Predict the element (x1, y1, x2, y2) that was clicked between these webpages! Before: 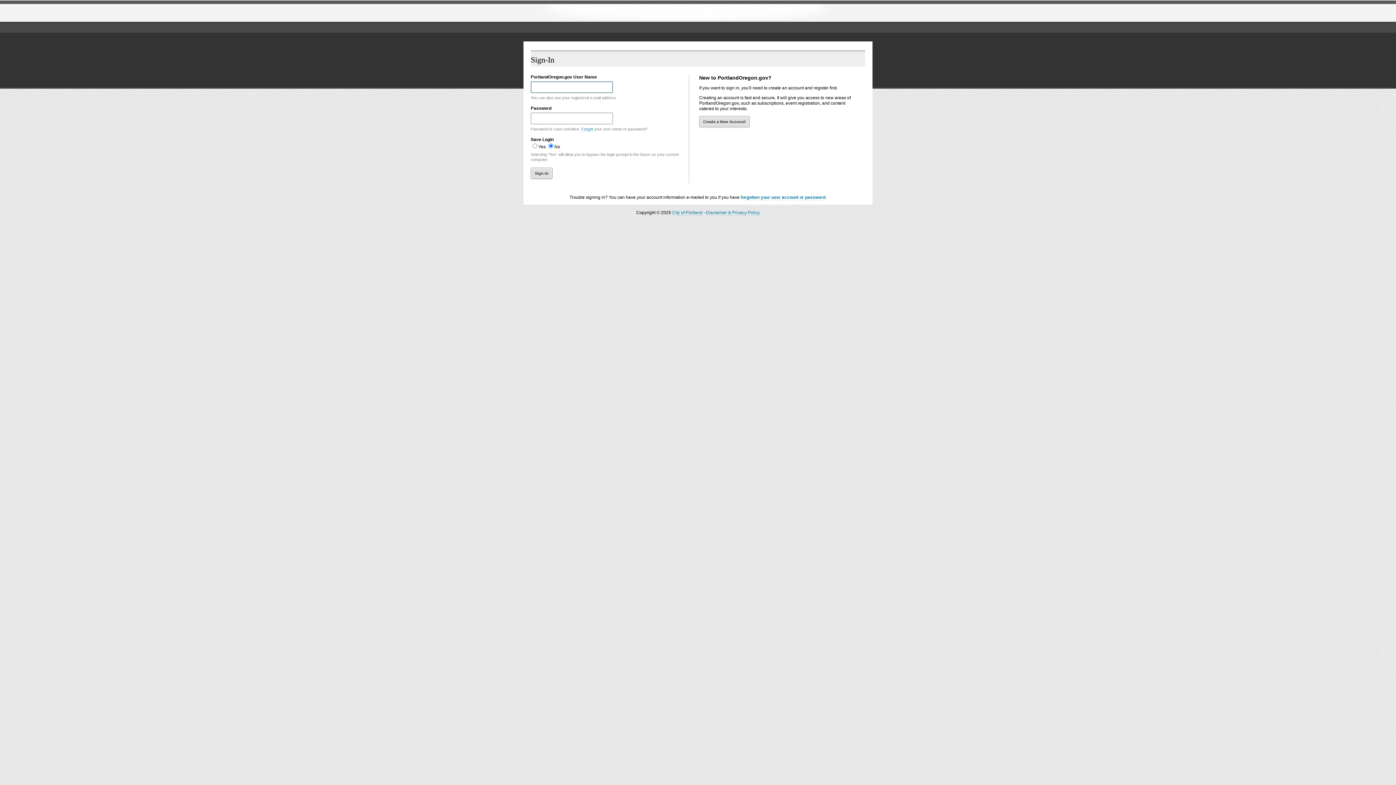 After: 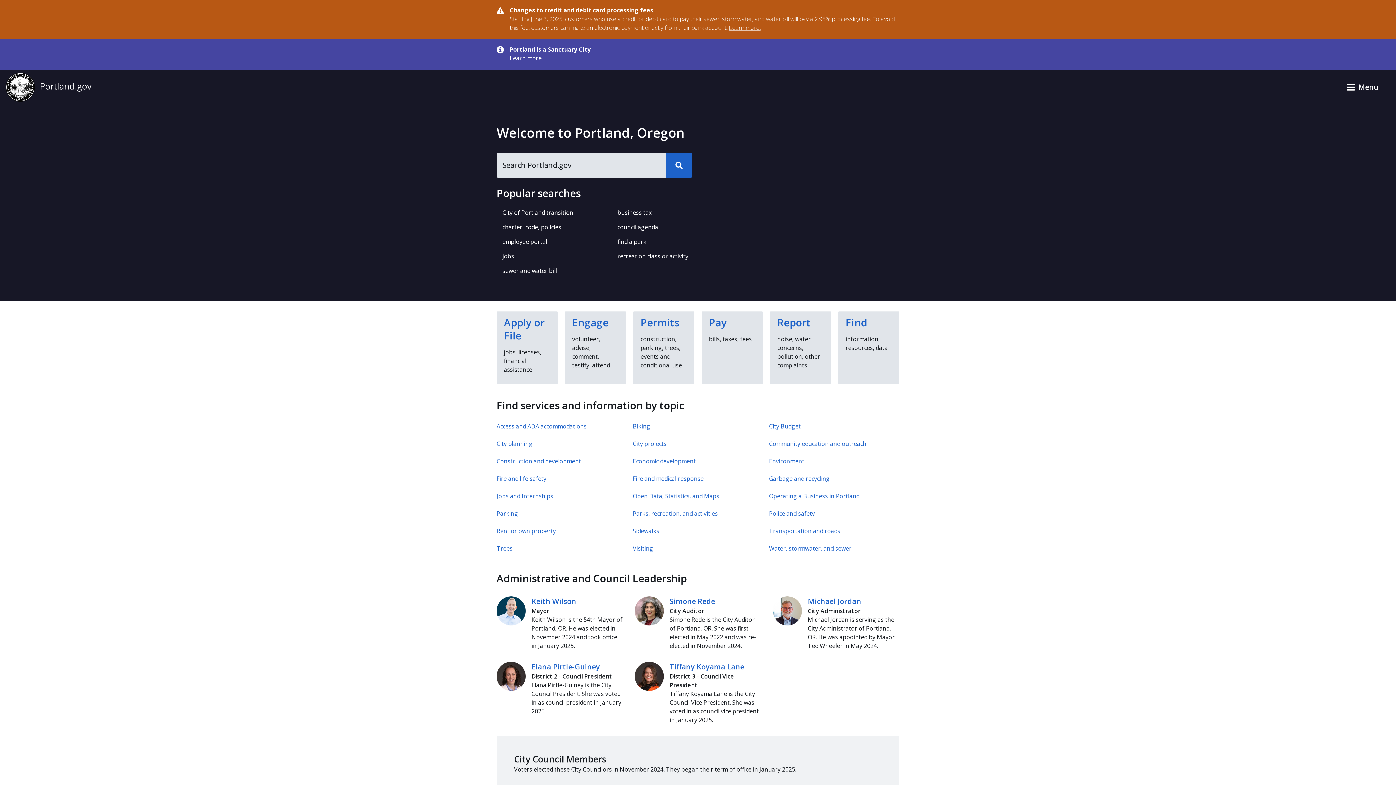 Action: bbox: (529, 6, 638, 20) label: The City of Portland, Oregon